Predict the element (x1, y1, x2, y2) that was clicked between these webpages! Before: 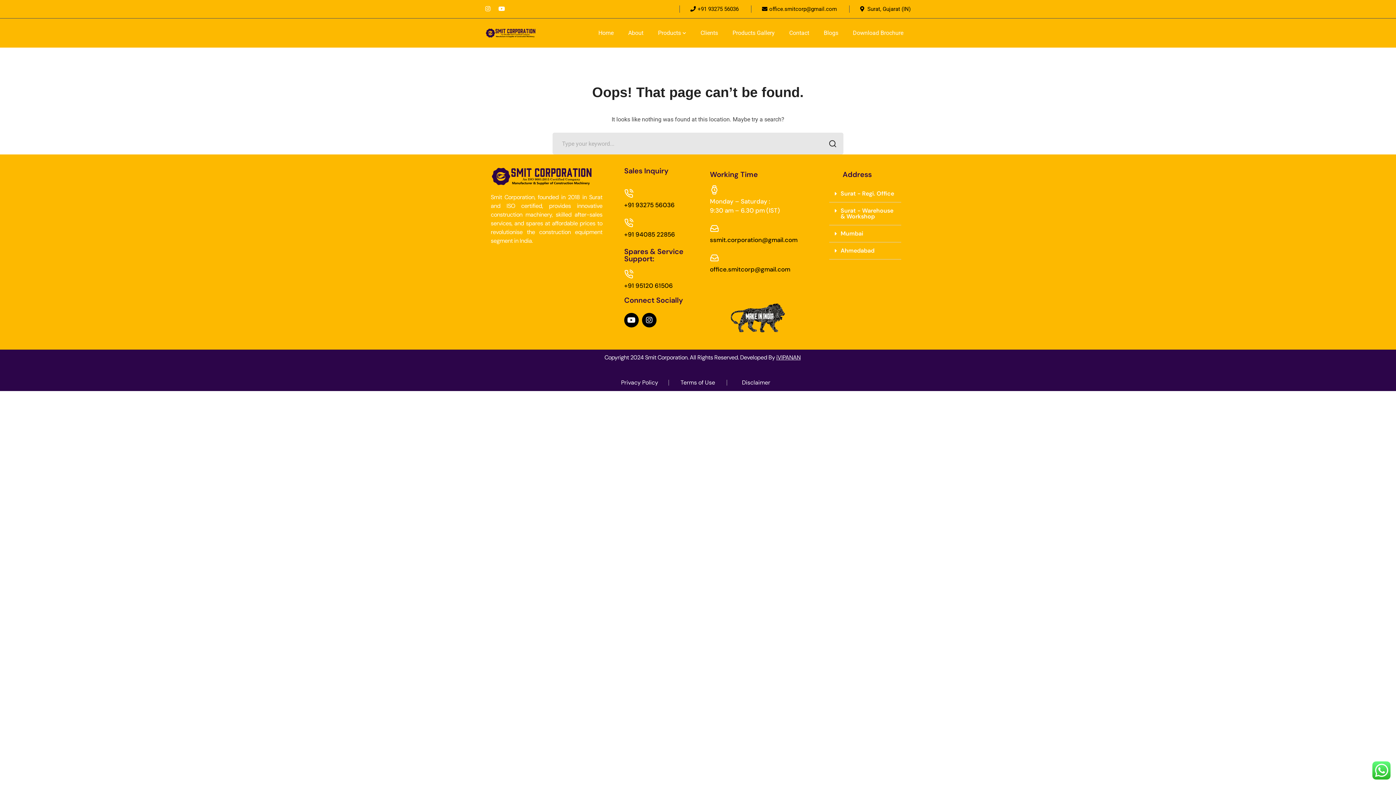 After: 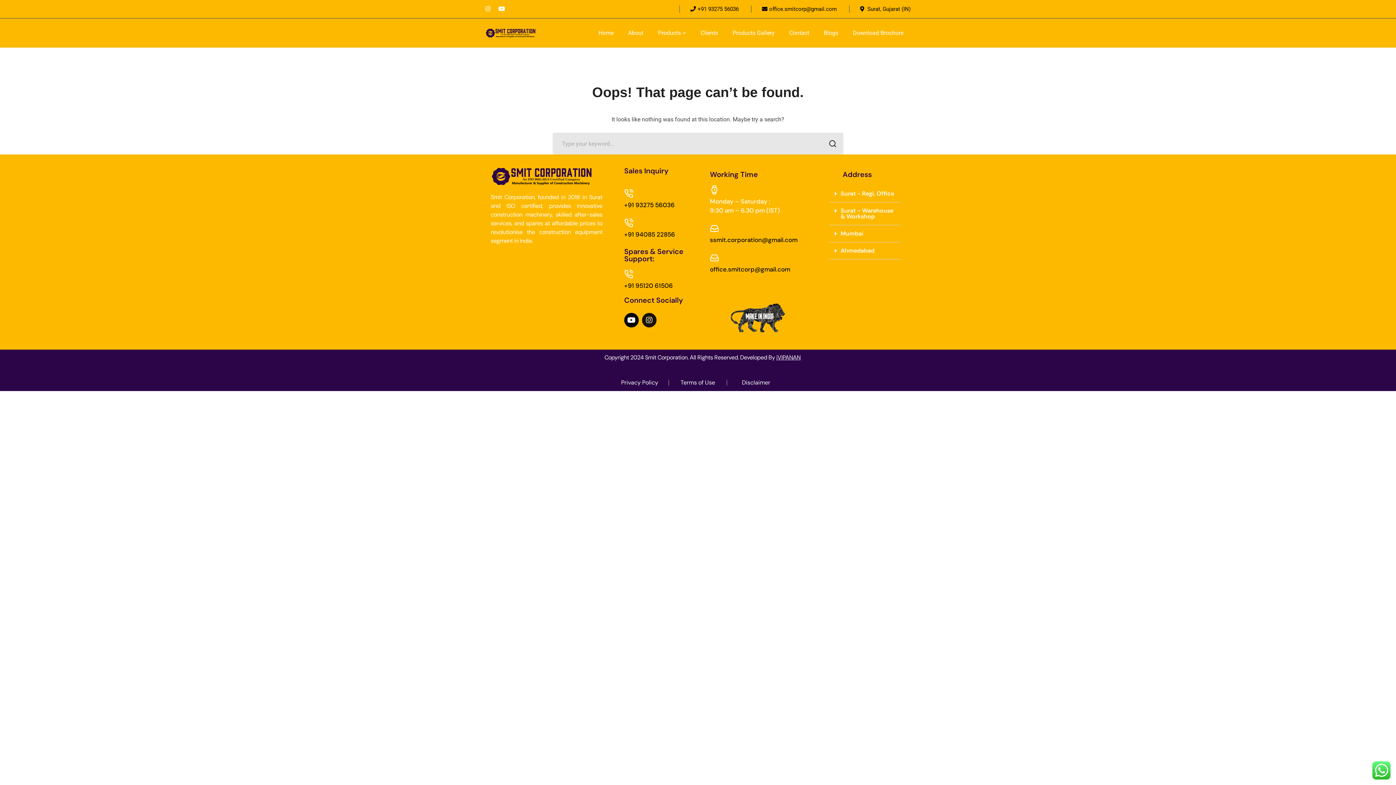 Action: bbox: (642, 313, 656, 327) label: Instagram